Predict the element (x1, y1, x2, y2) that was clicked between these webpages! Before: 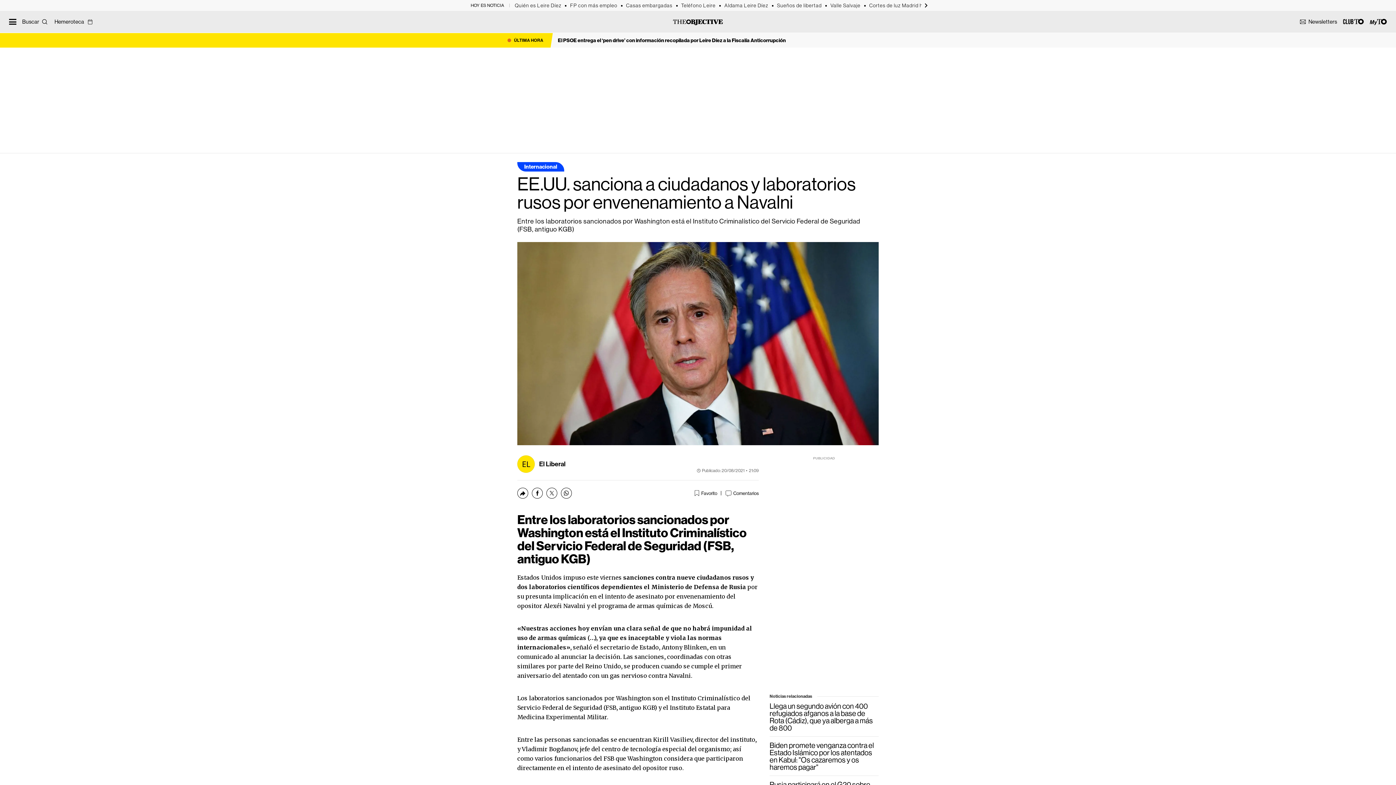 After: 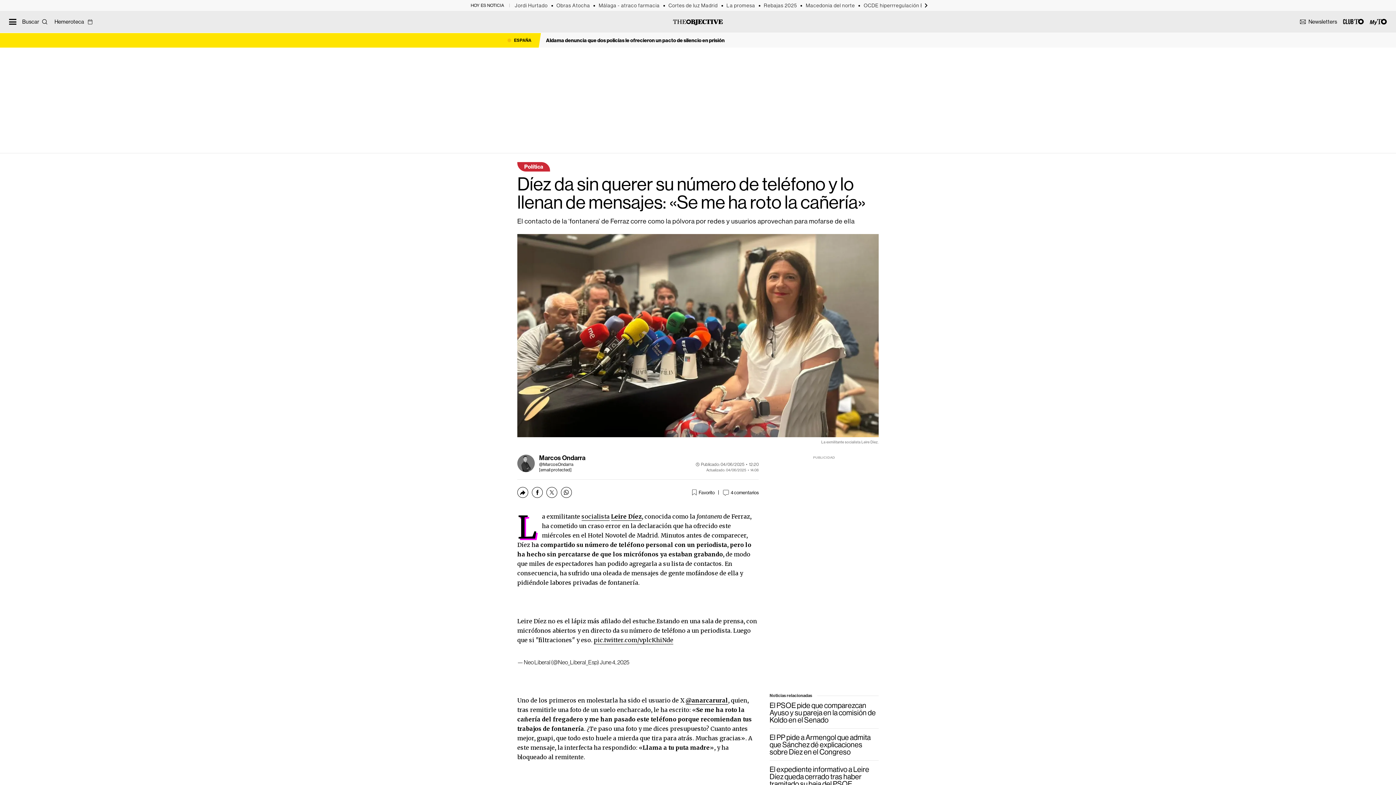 Action: bbox: (681, 2, 724, 8) label: Teléfono Leire